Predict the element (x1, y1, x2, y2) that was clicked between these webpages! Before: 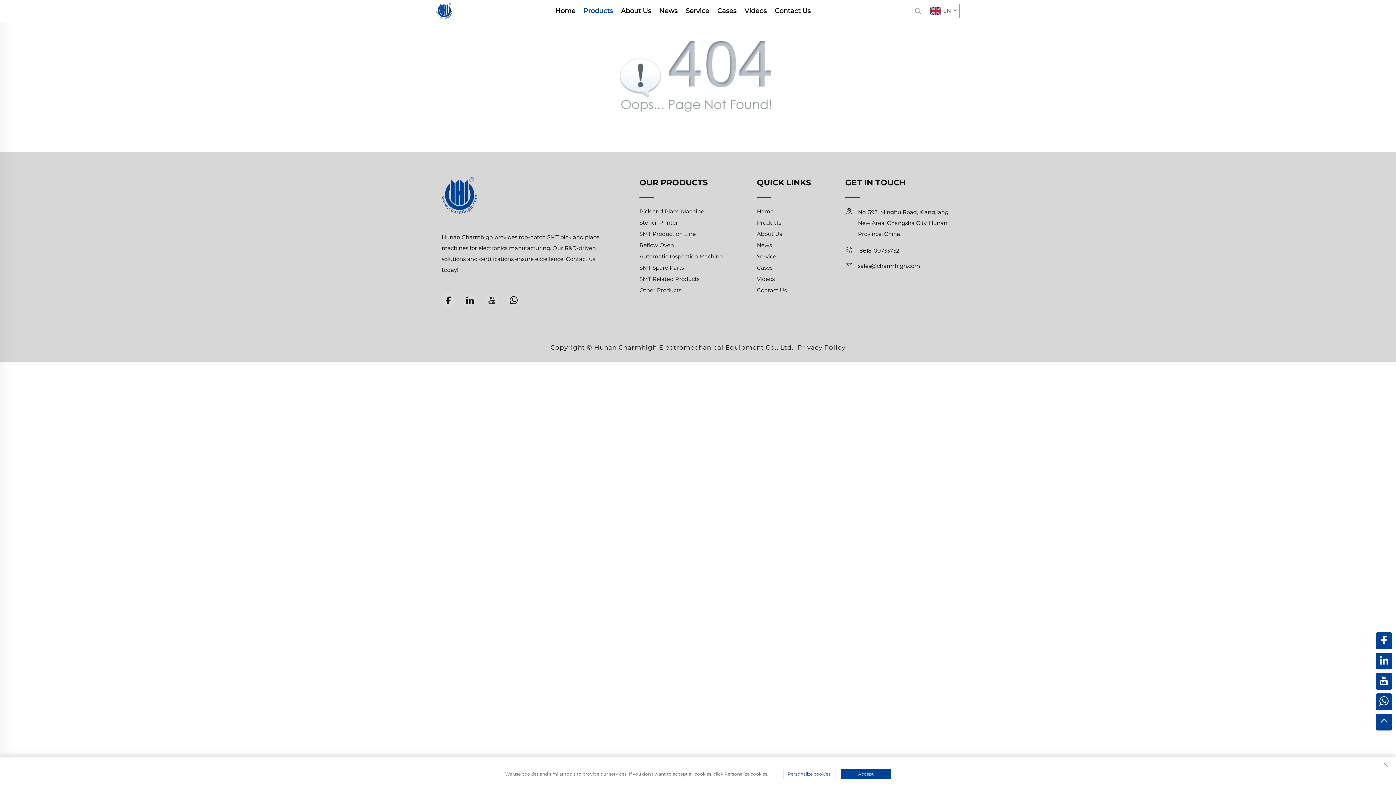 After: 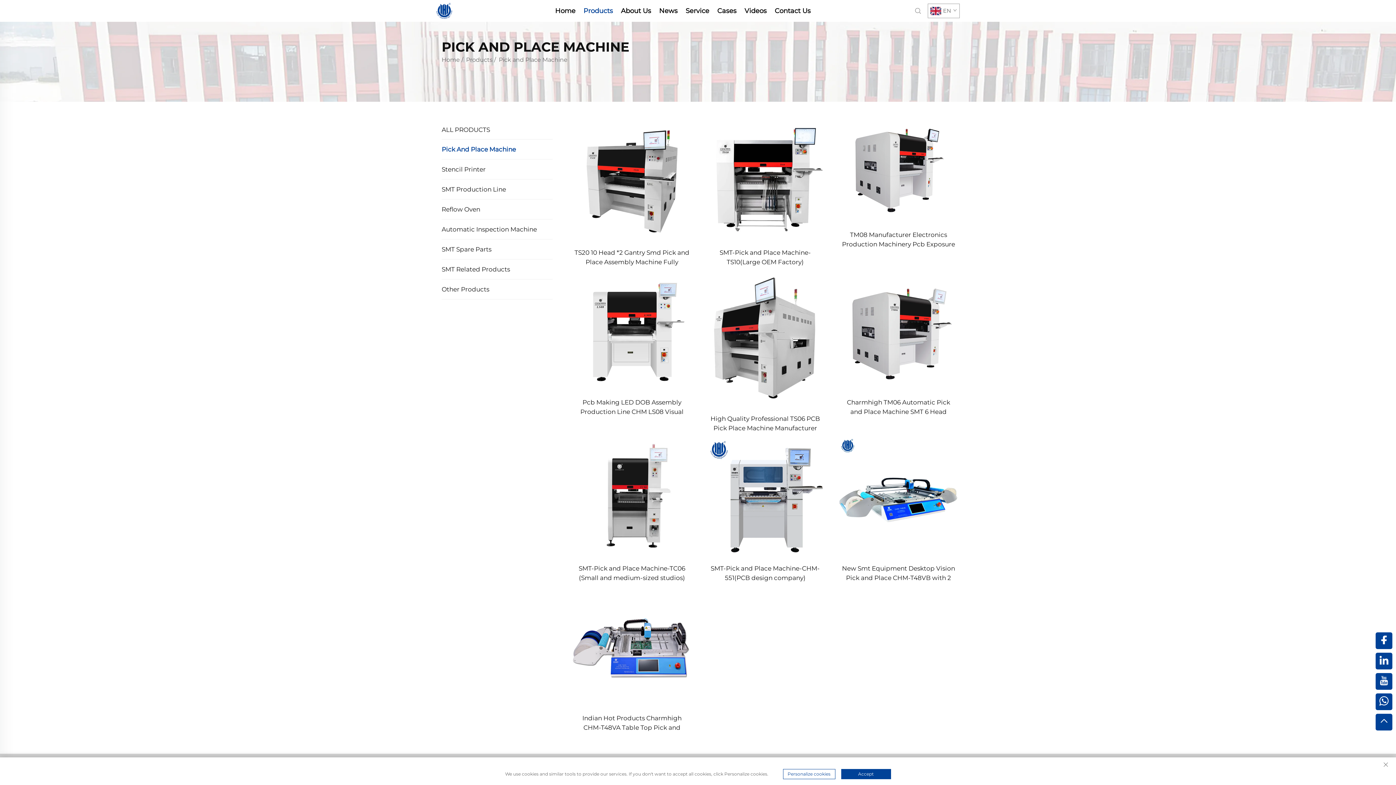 Action: bbox: (639, 207, 704, 215) label: Pick and Place Machine